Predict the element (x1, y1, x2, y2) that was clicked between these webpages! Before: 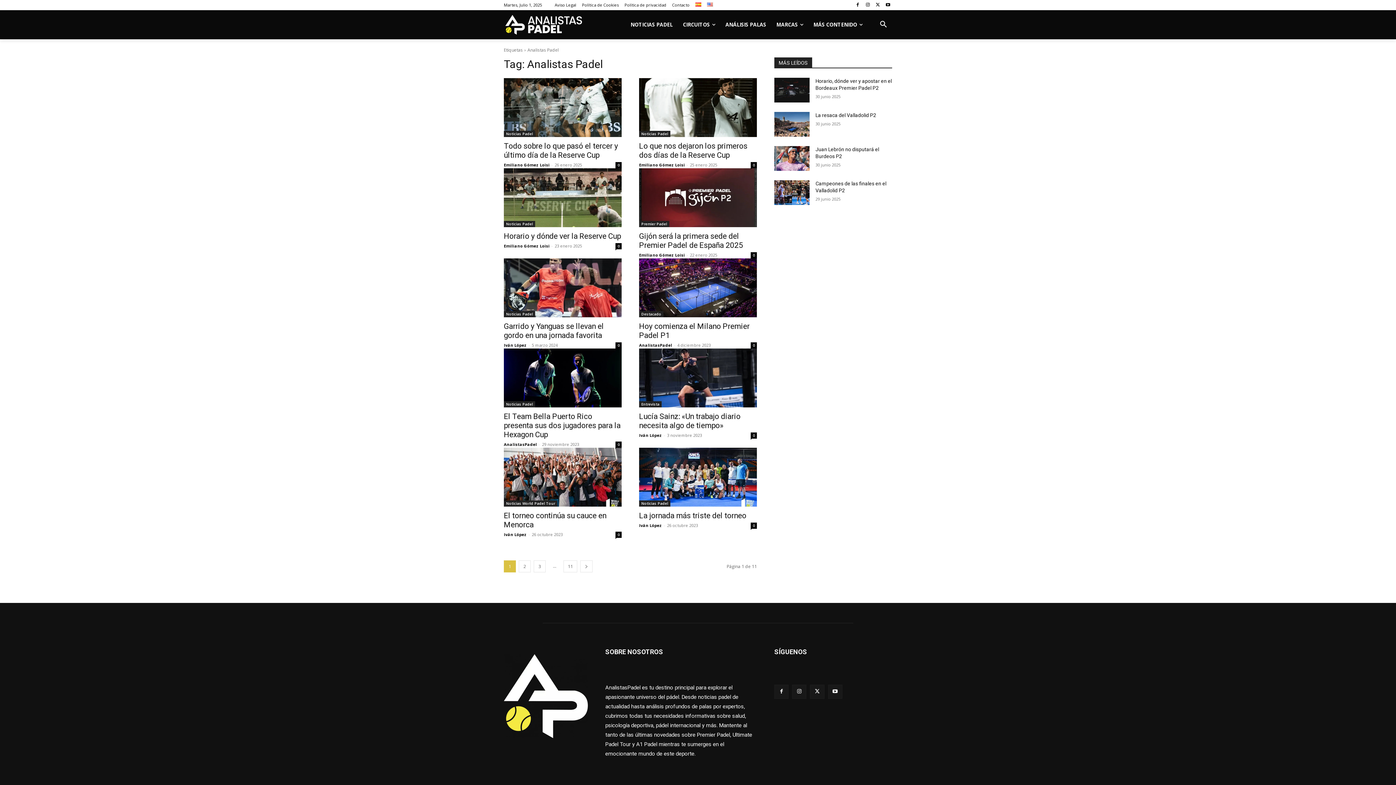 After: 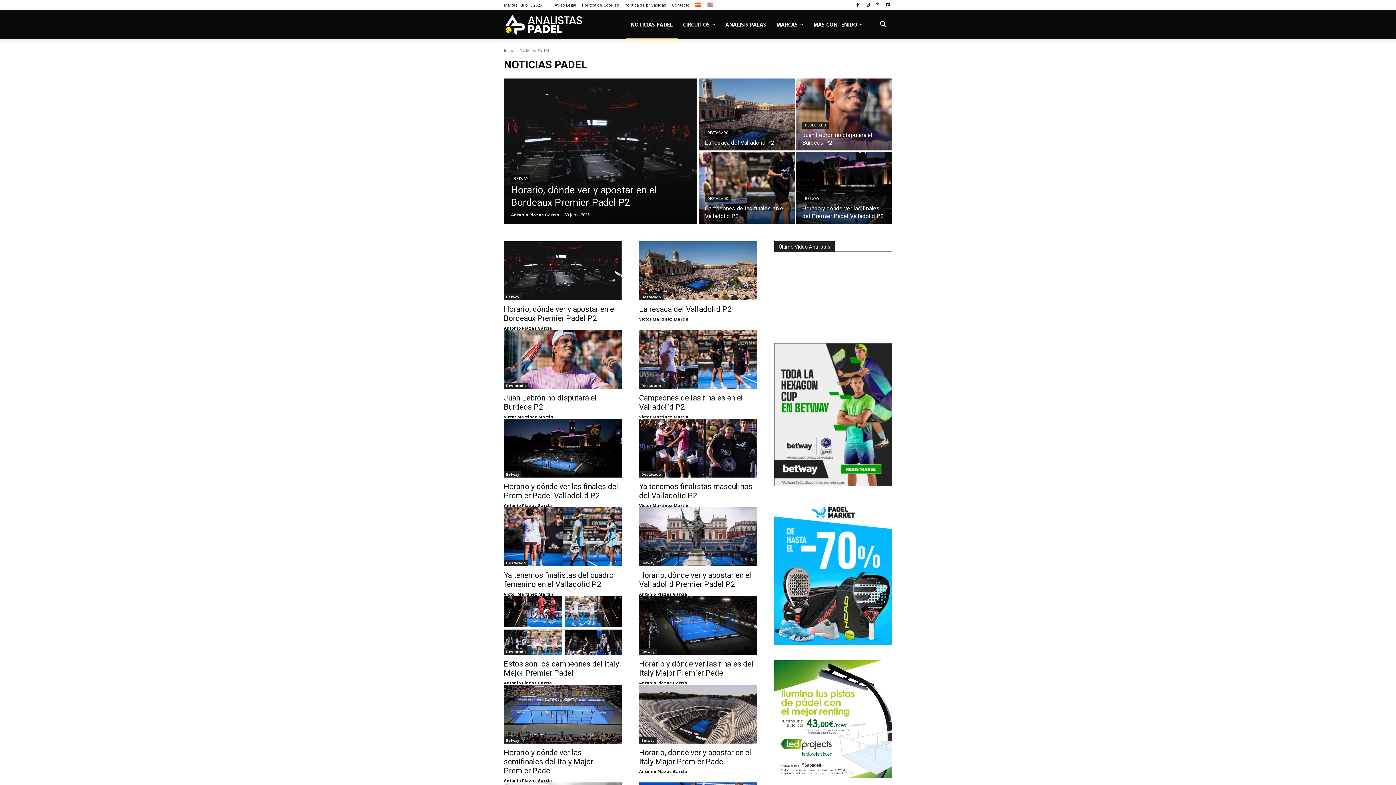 Action: label: Noticias Padel bbox: (639, 500, 670, 506)